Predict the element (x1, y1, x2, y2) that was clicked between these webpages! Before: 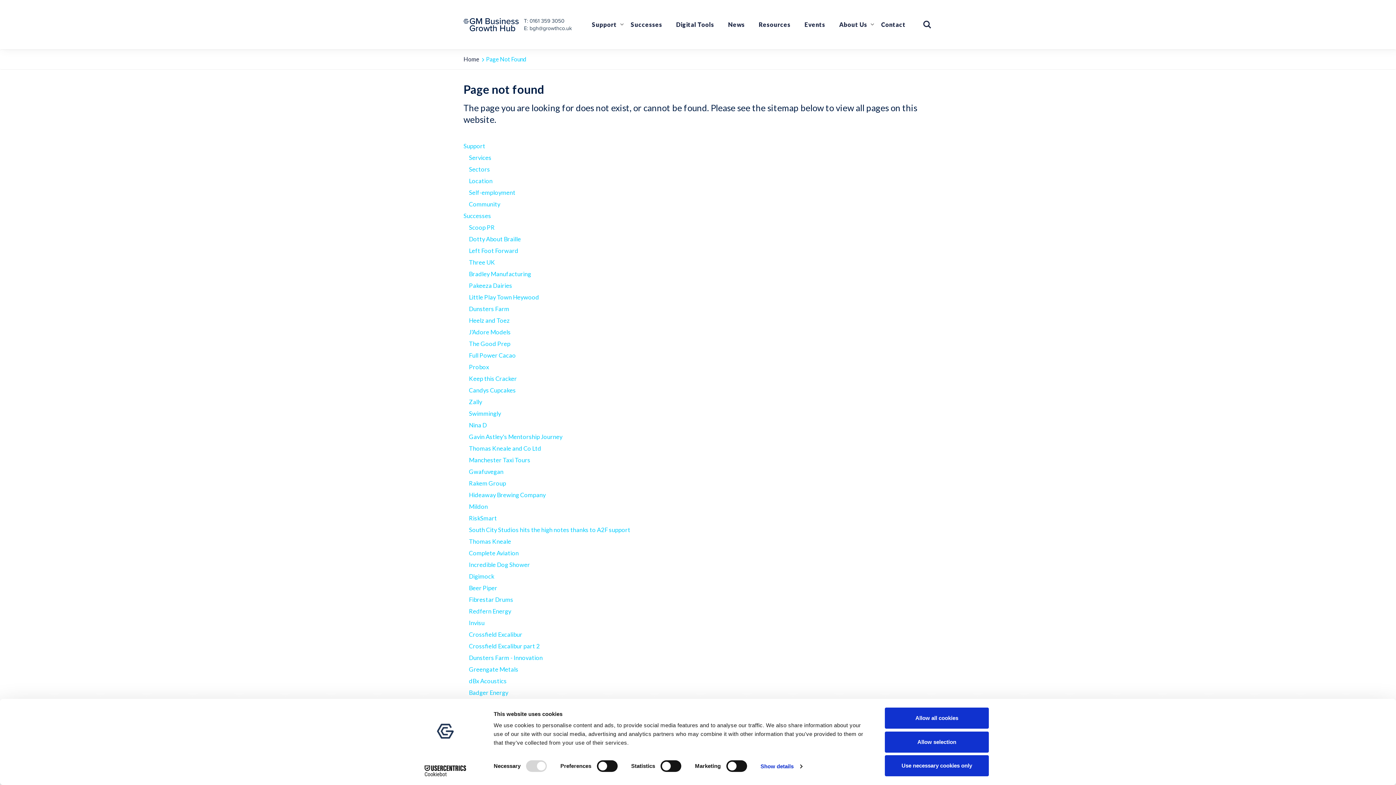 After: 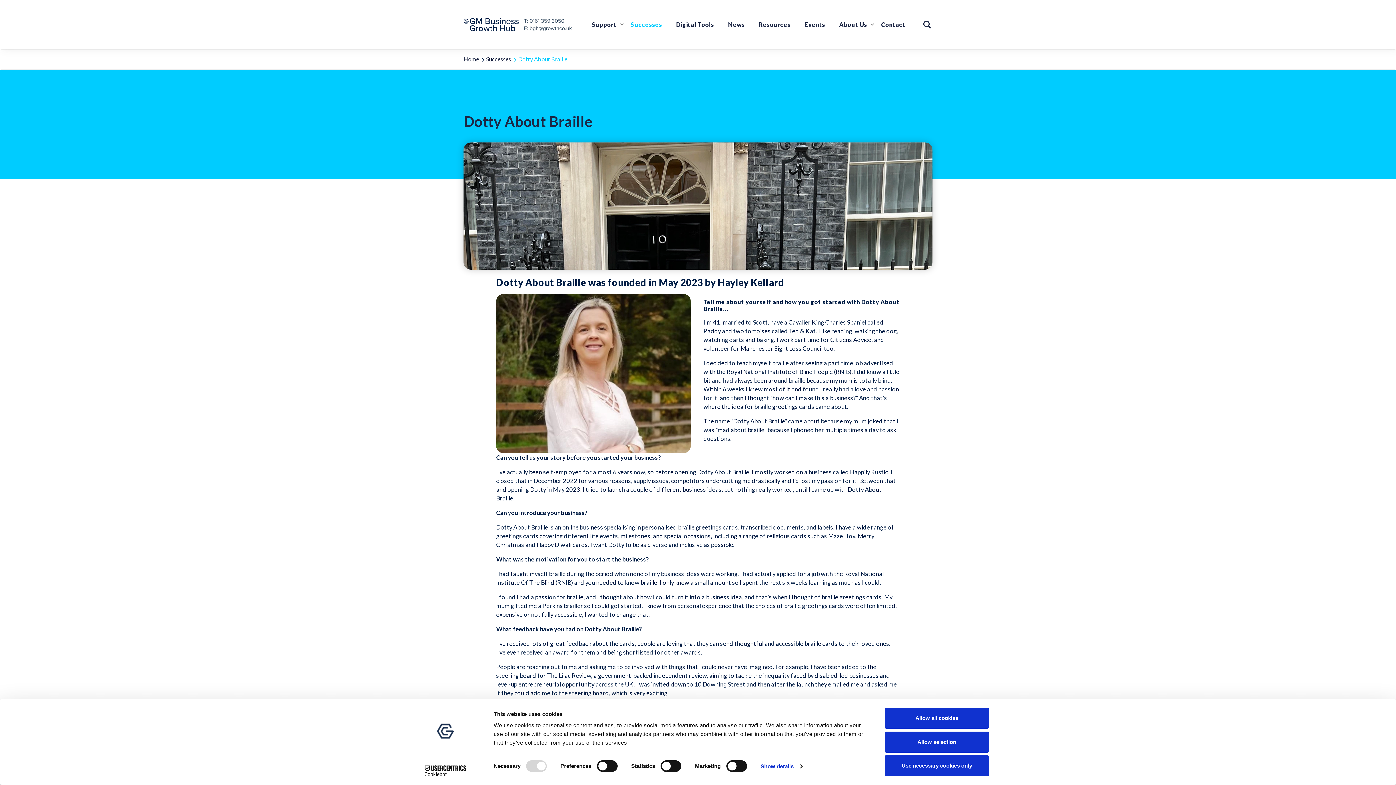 Action: bbox: (469, 235, 521, 243) label: Dotty About Braille